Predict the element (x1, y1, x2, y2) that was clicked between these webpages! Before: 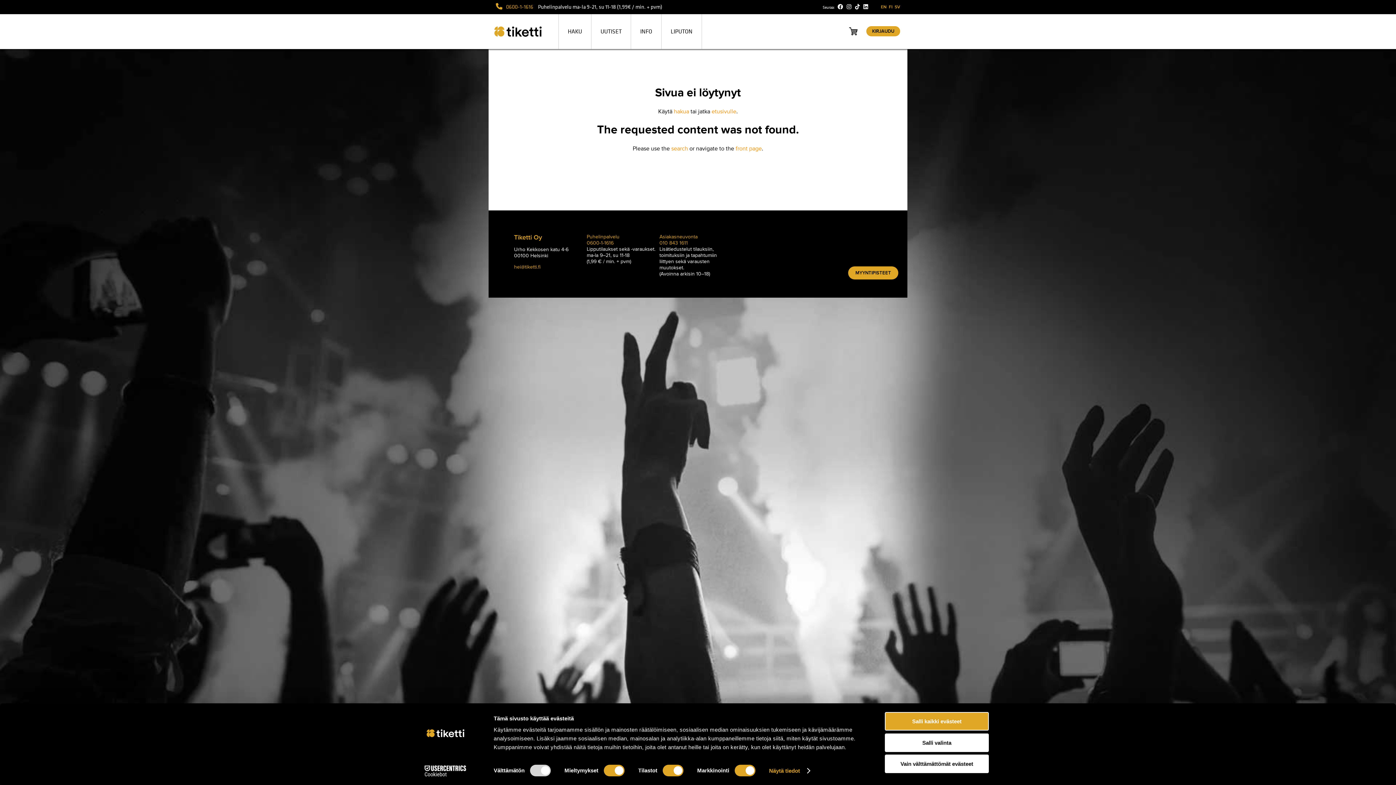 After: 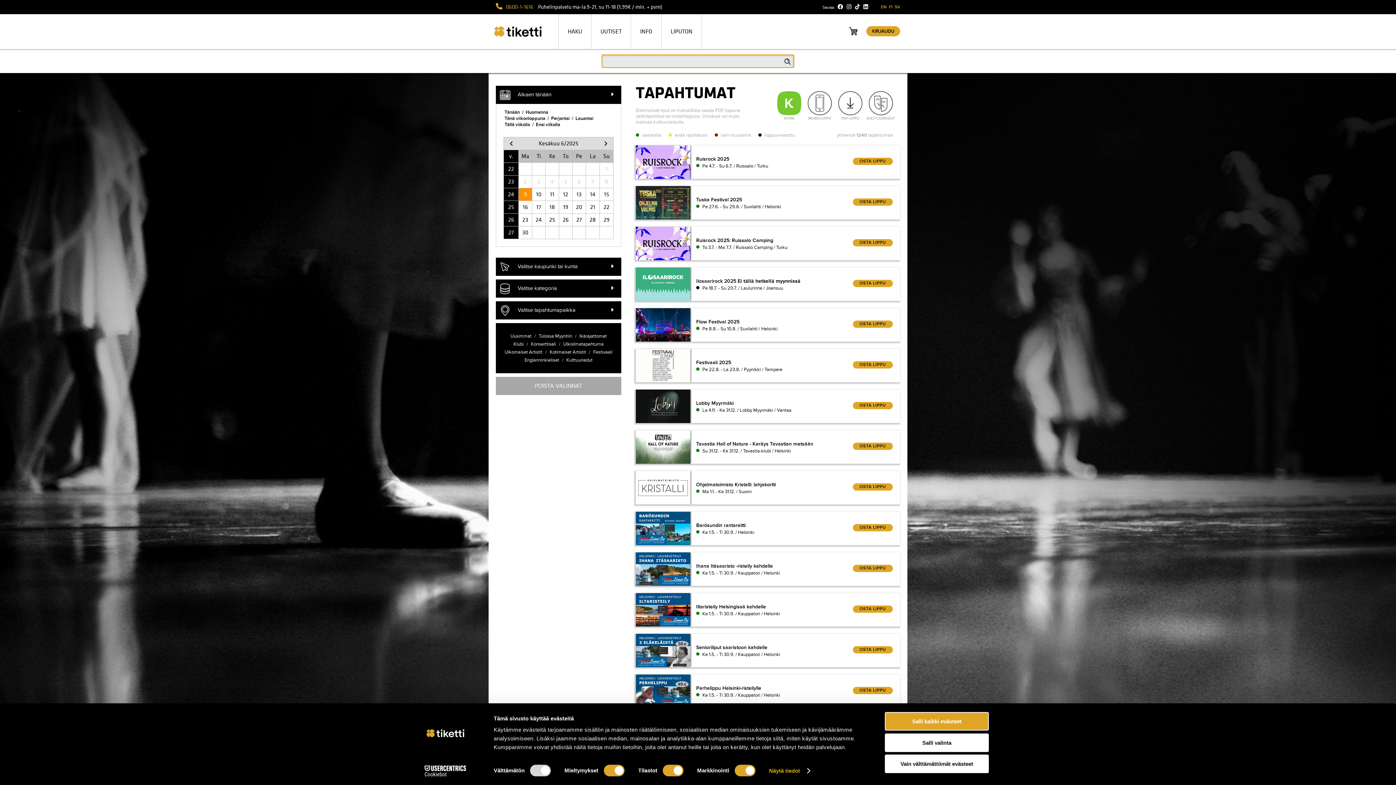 Action: label: hakua bbox: (674, 107, 689, 115)